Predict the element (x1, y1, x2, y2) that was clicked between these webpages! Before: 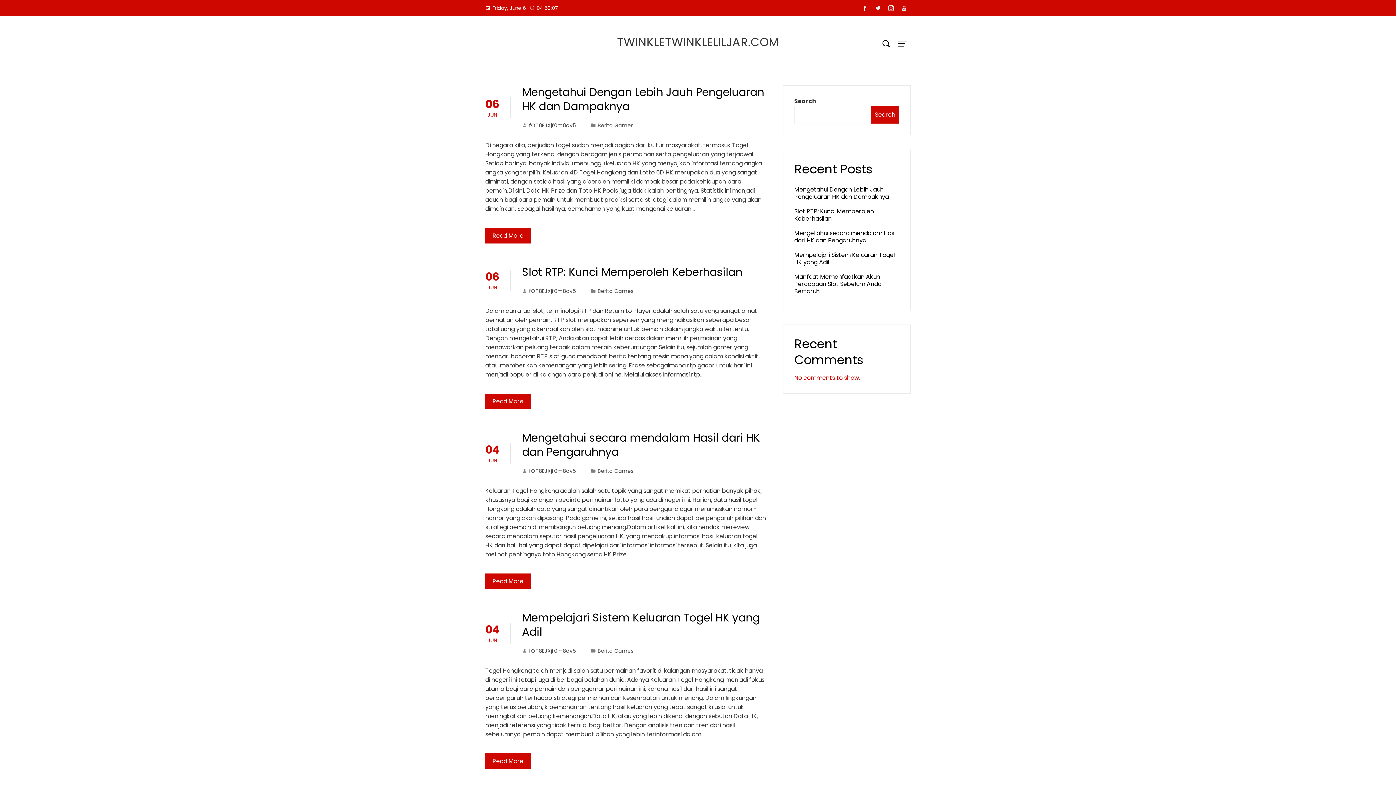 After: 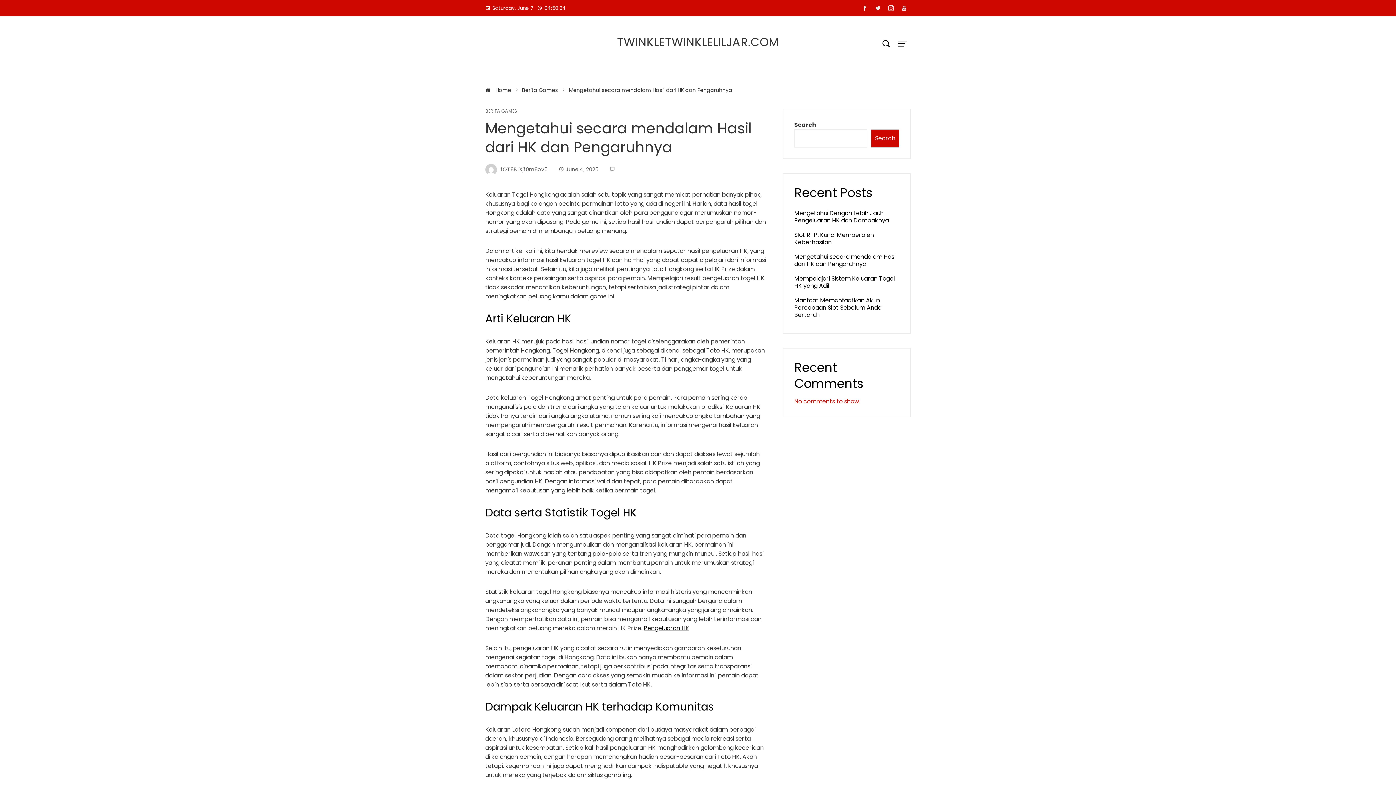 Action: label: Mengetahui secara mendalam Hasil dari HK dan Pengaruhnya bbox: (522, 430, 760, 460)